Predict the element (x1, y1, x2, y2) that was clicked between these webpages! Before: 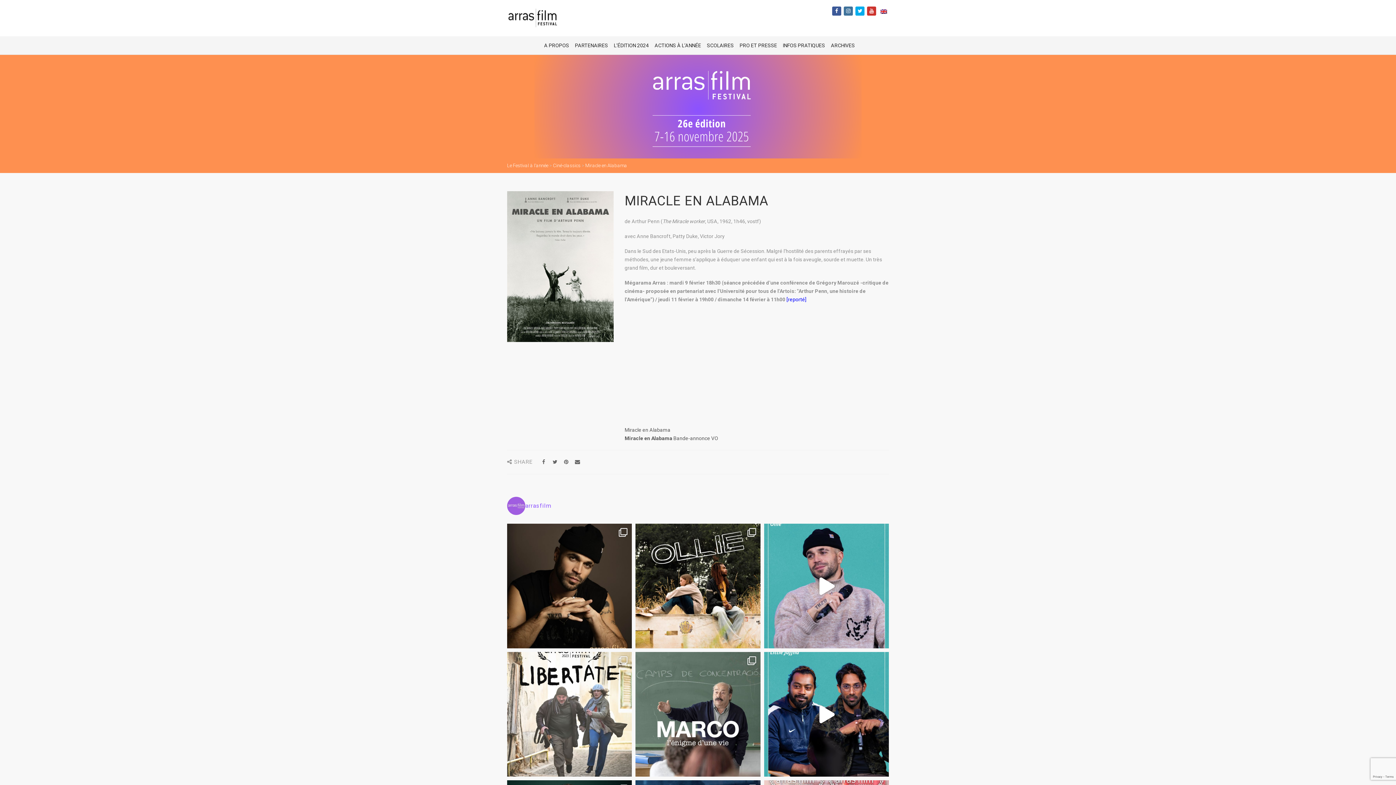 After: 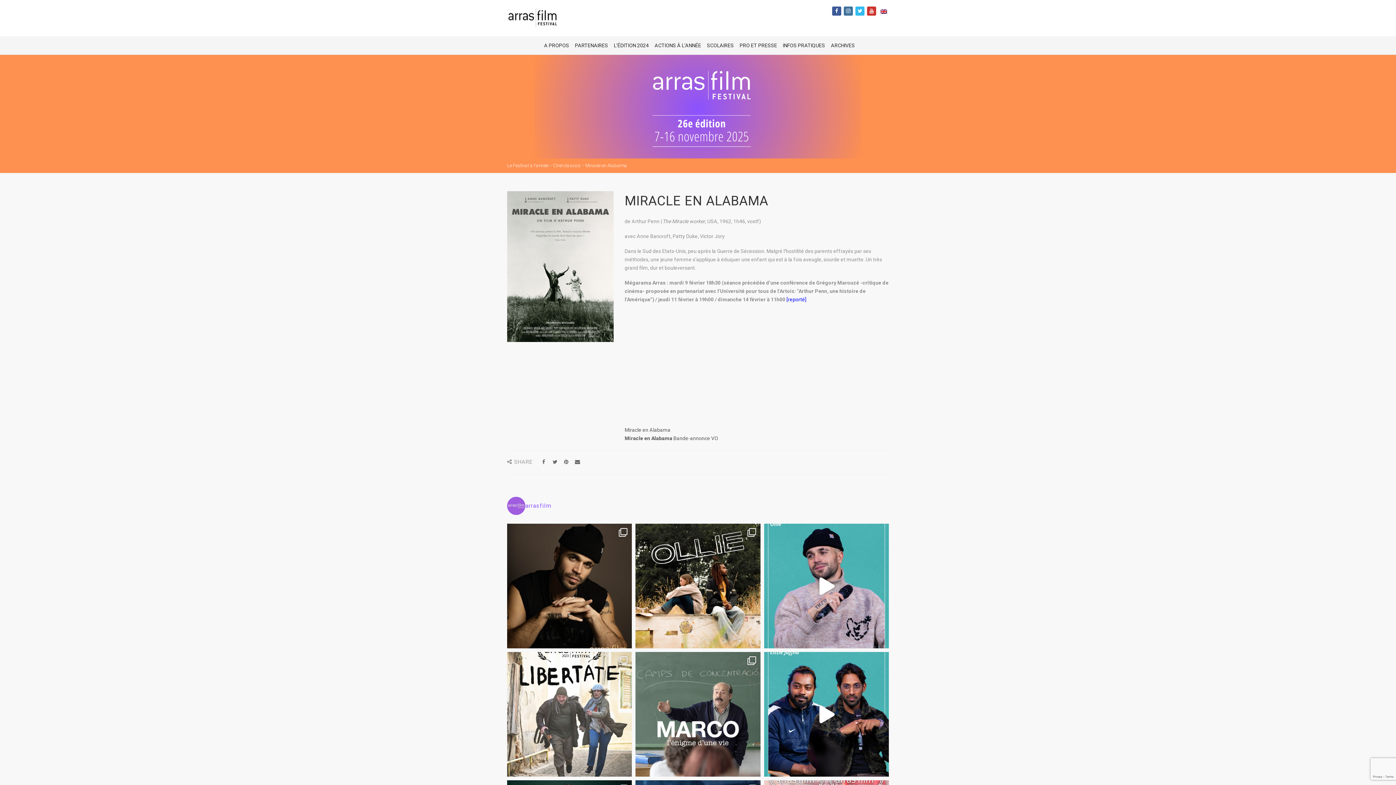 Action: bbox: (855, 6, 864, 15)